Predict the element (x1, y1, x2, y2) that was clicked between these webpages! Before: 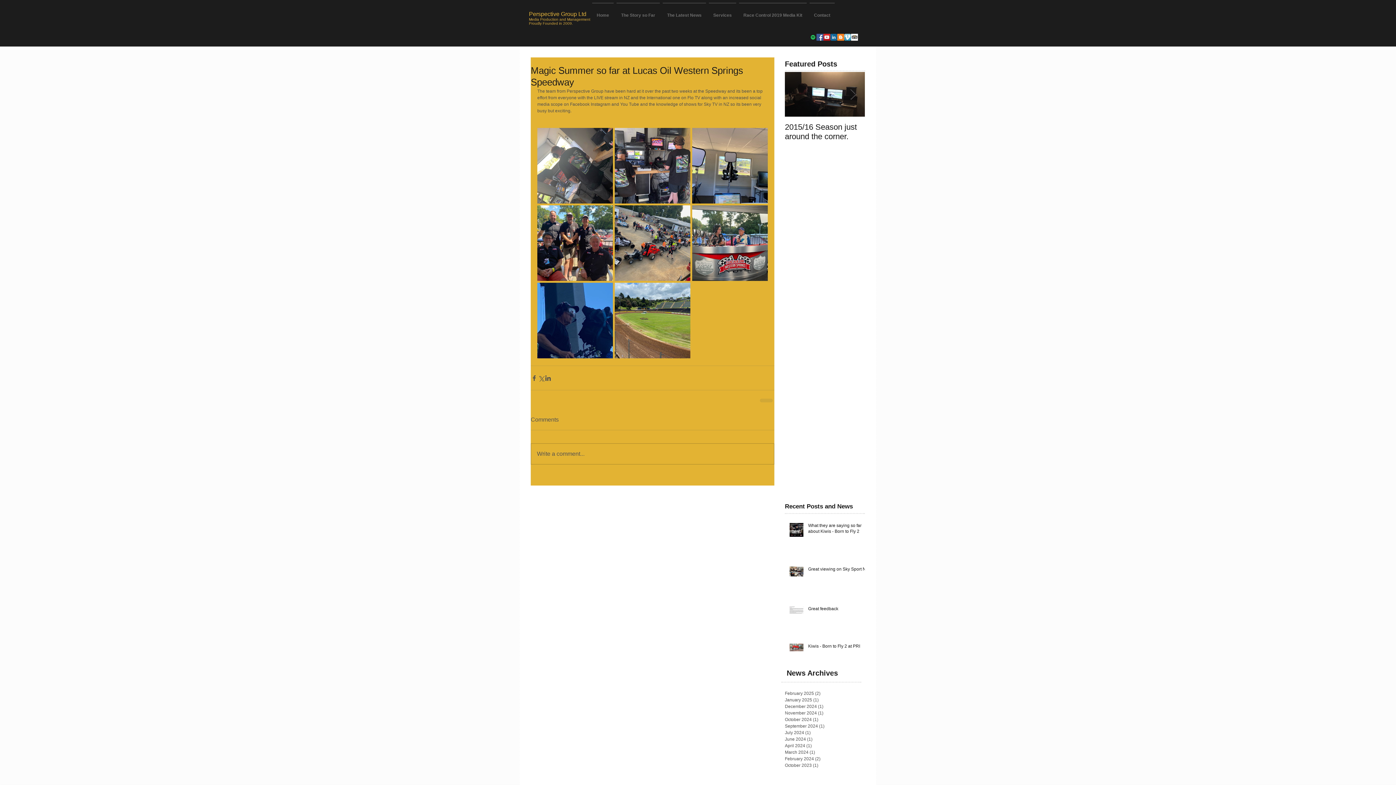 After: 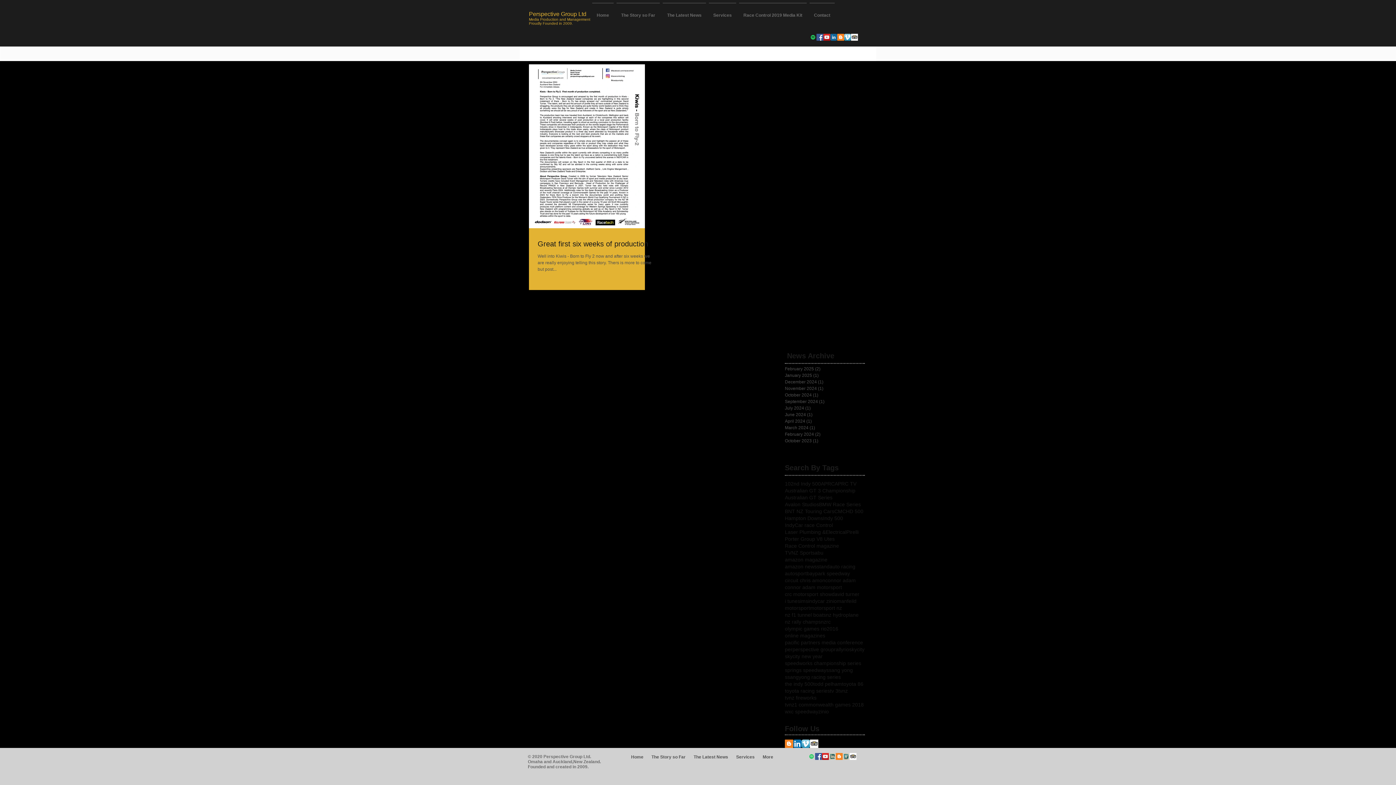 Action: label: November 2024 (1)
1 post bbox: (785, 710, 861, 716)